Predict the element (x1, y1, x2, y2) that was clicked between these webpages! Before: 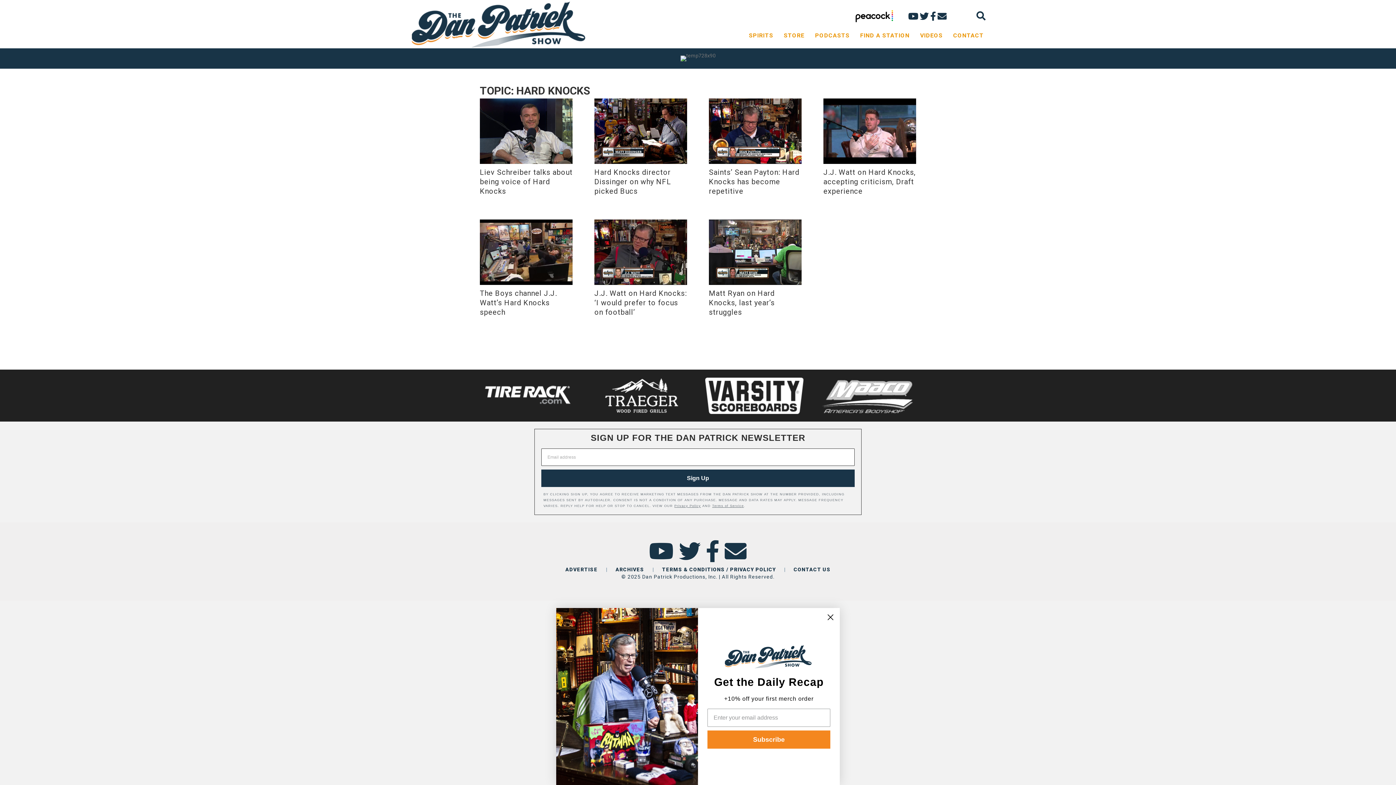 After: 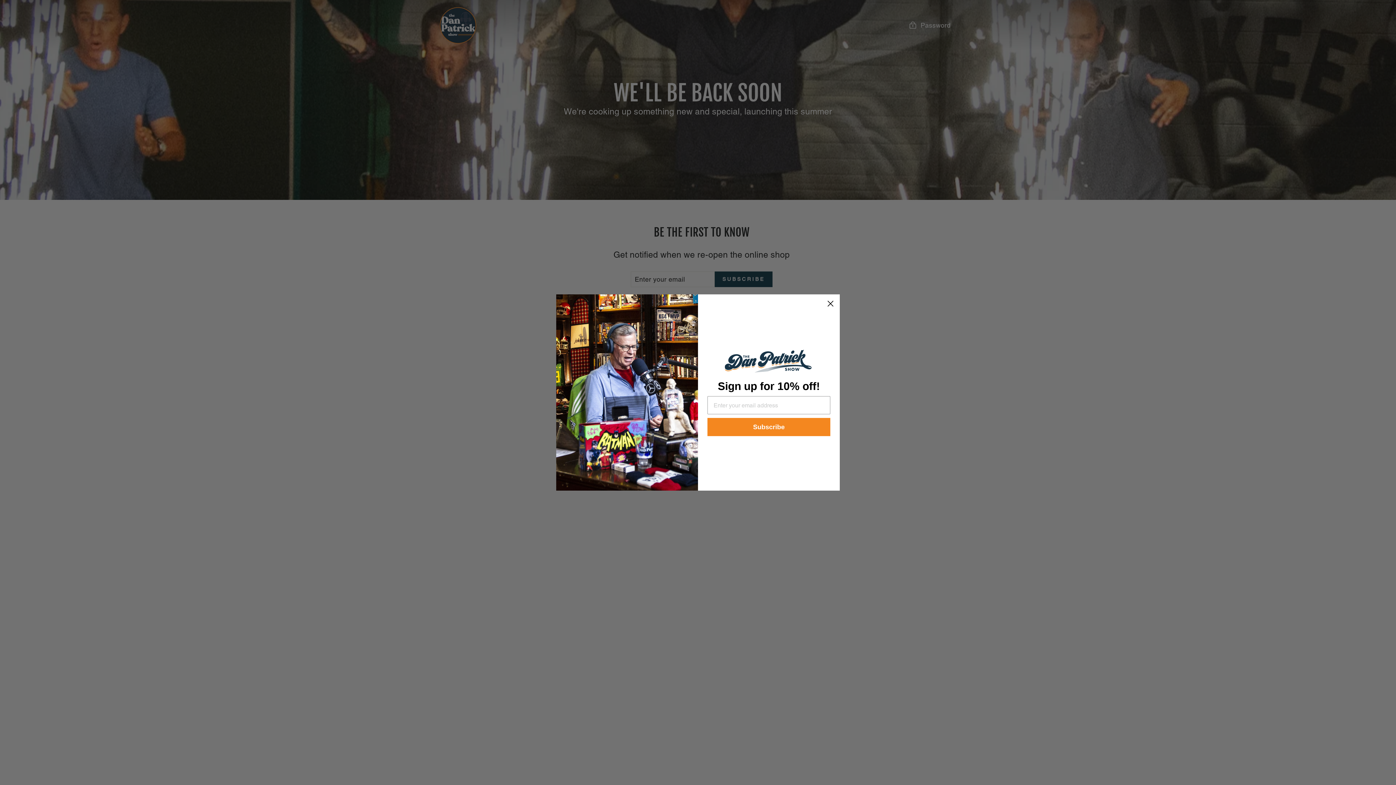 Action: bbox: (778, 27, 809, 43) label: STORE